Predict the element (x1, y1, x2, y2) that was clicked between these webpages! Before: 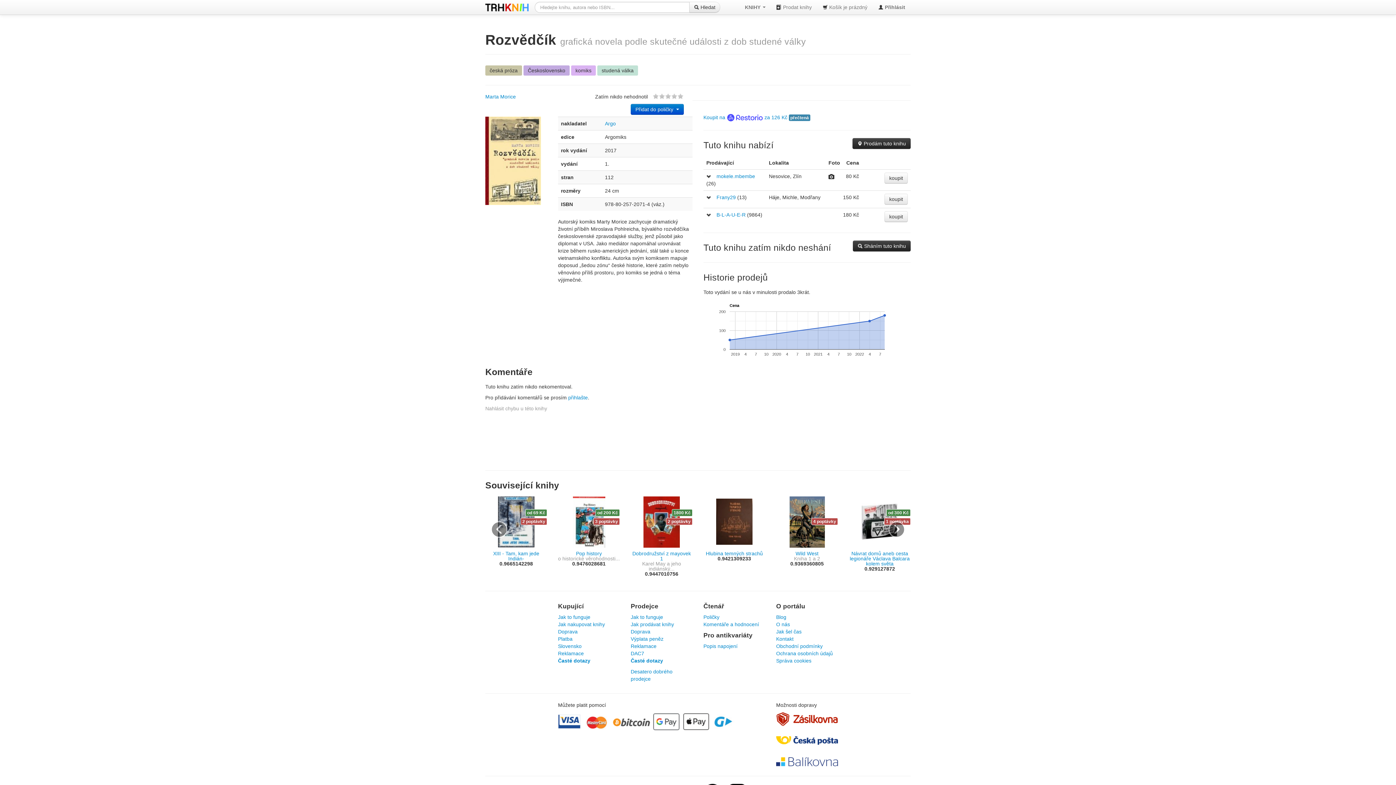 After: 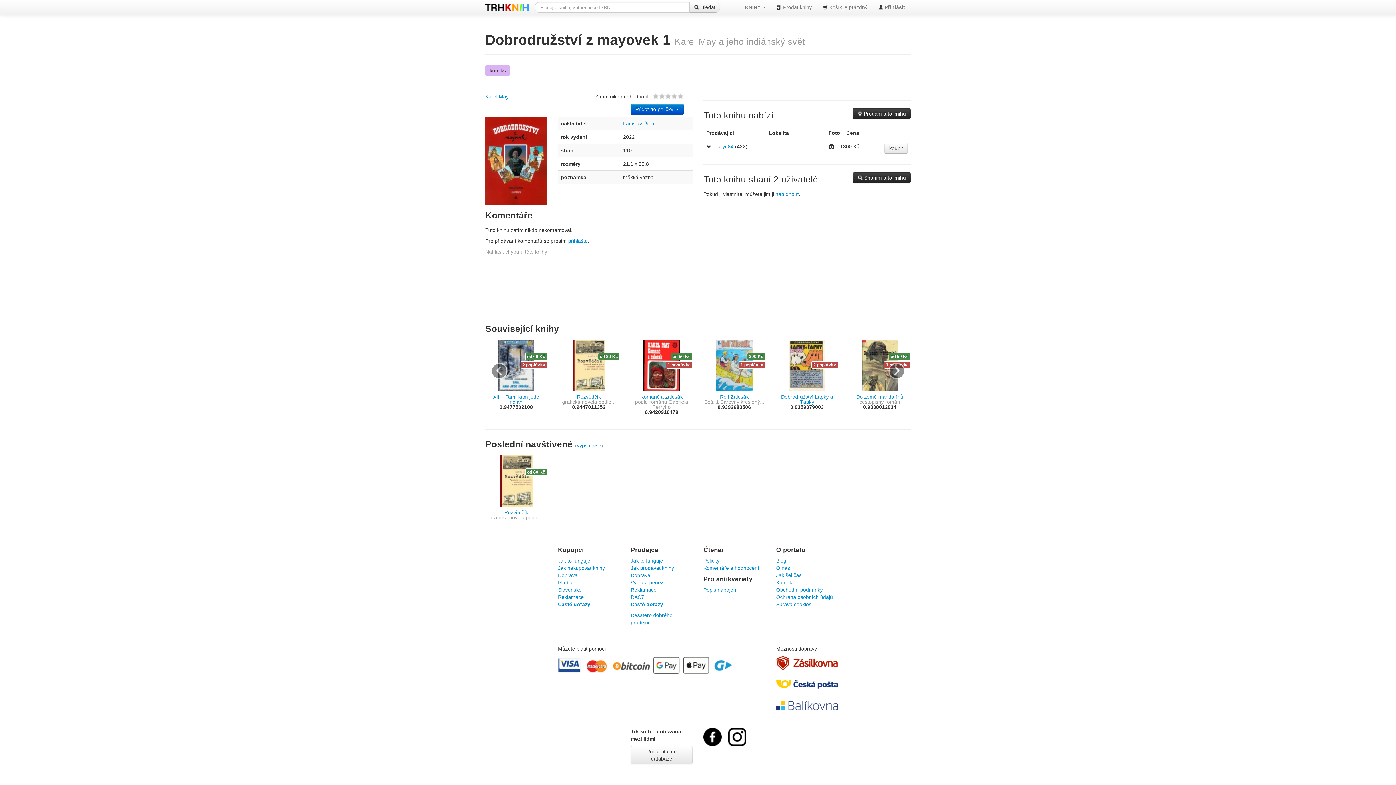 Action: bbox: (643, 496, 680, 548)